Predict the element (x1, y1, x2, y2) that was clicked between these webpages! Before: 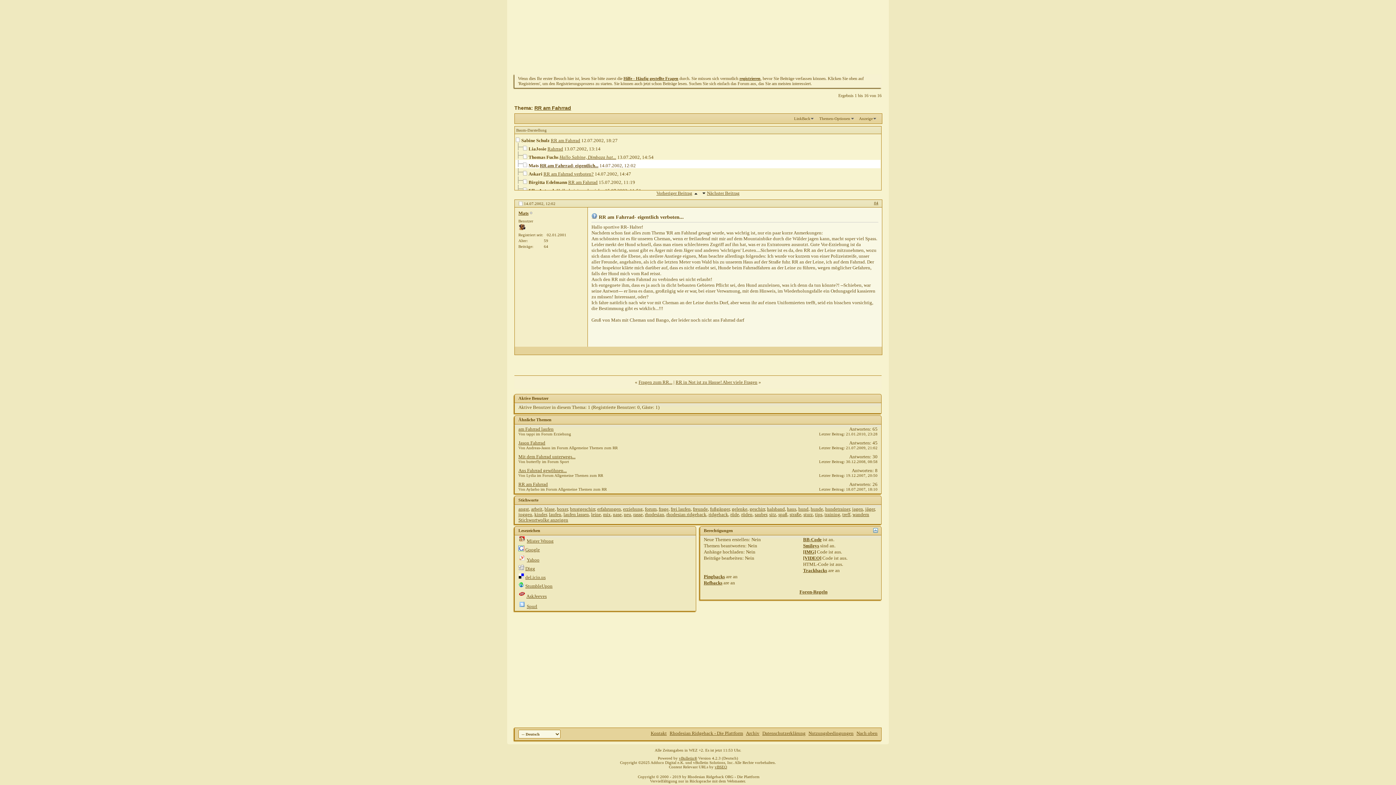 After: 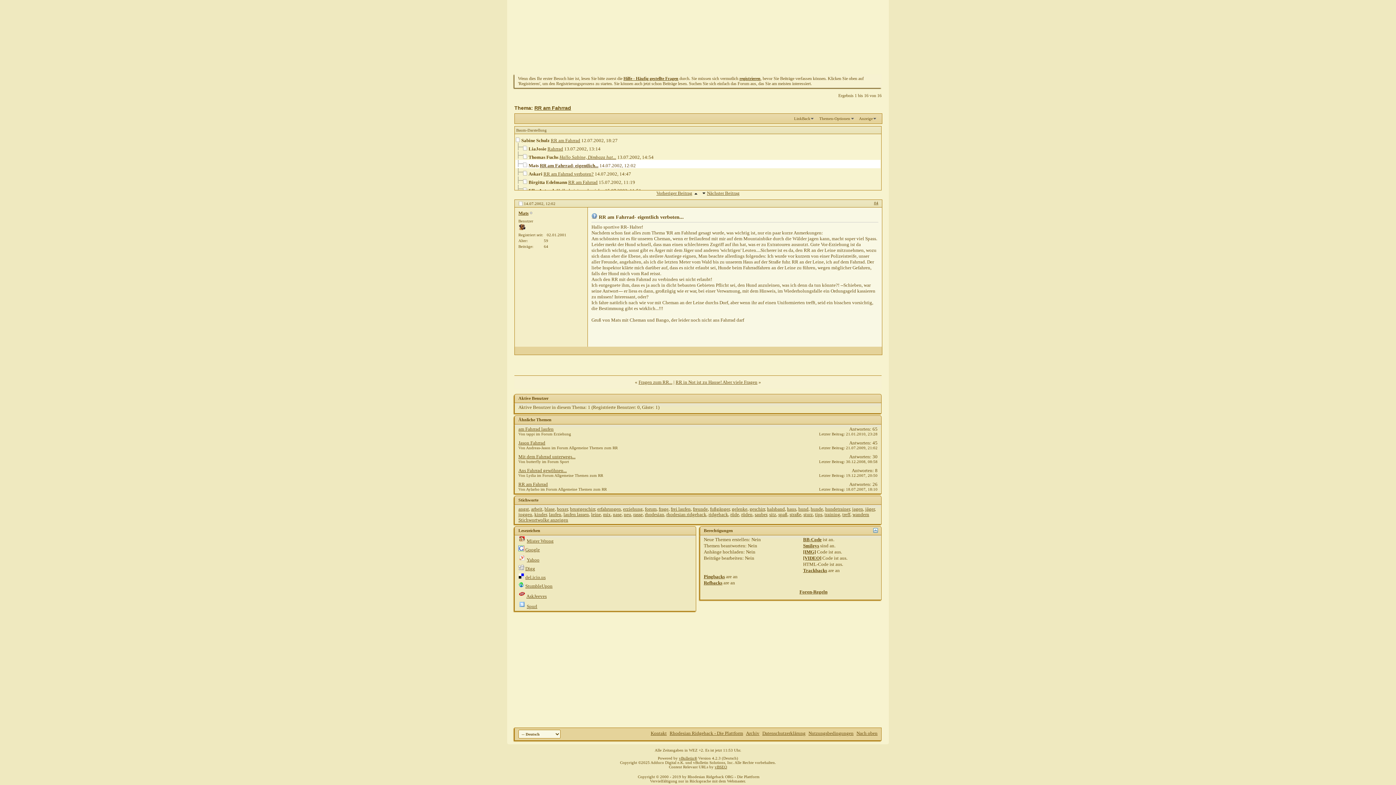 Action: bbox: (518, 547, 524, 552)